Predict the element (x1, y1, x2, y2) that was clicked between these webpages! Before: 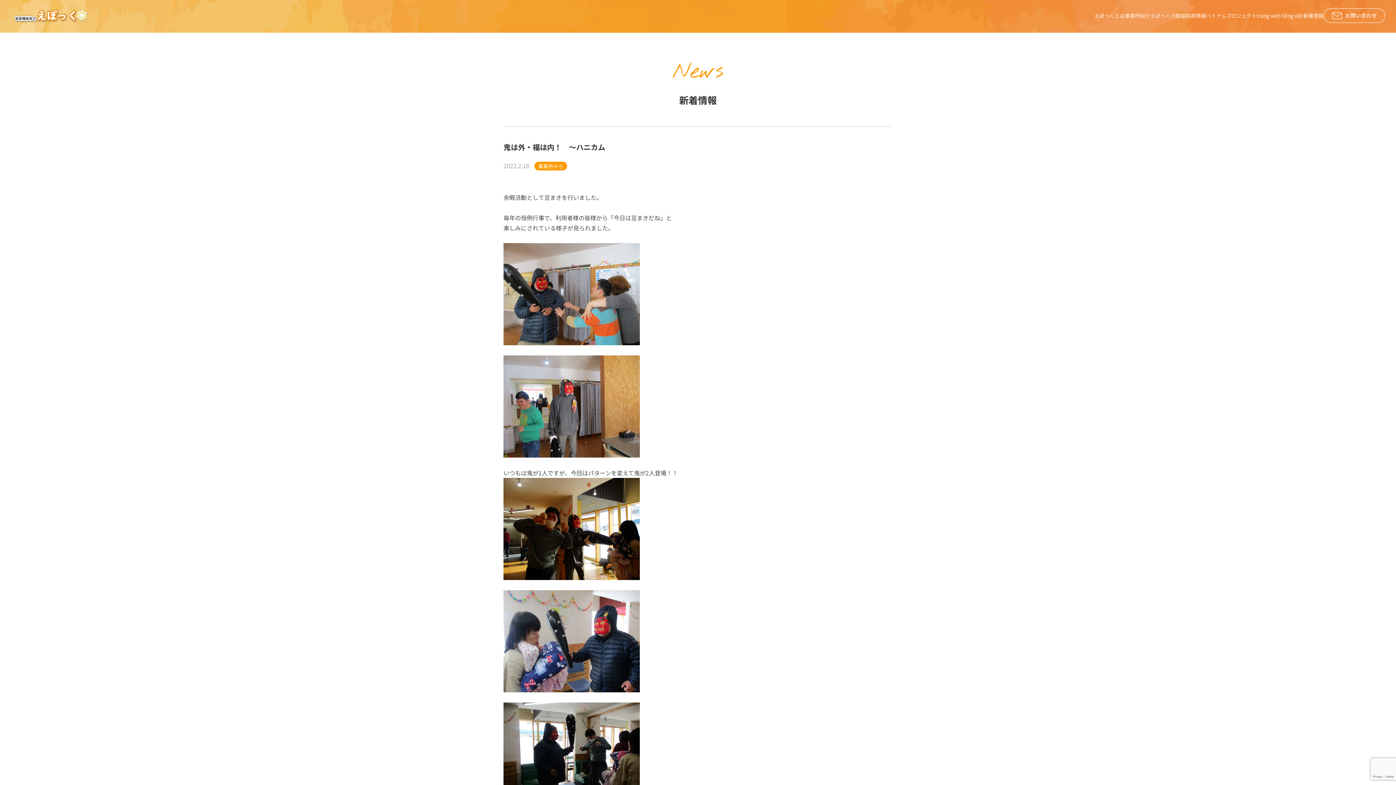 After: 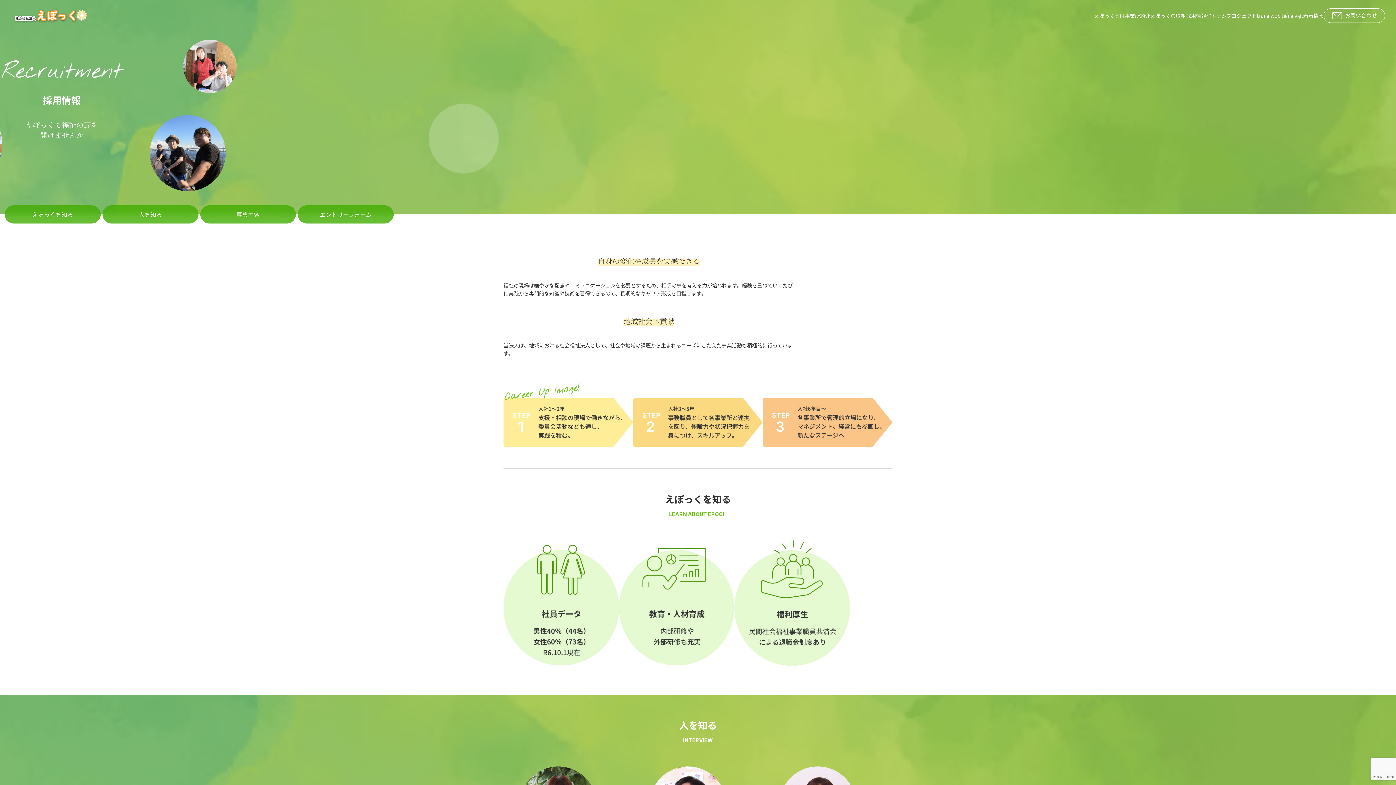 Action: label: 採用情報 bbox: (1186, 12, 1206, 20)